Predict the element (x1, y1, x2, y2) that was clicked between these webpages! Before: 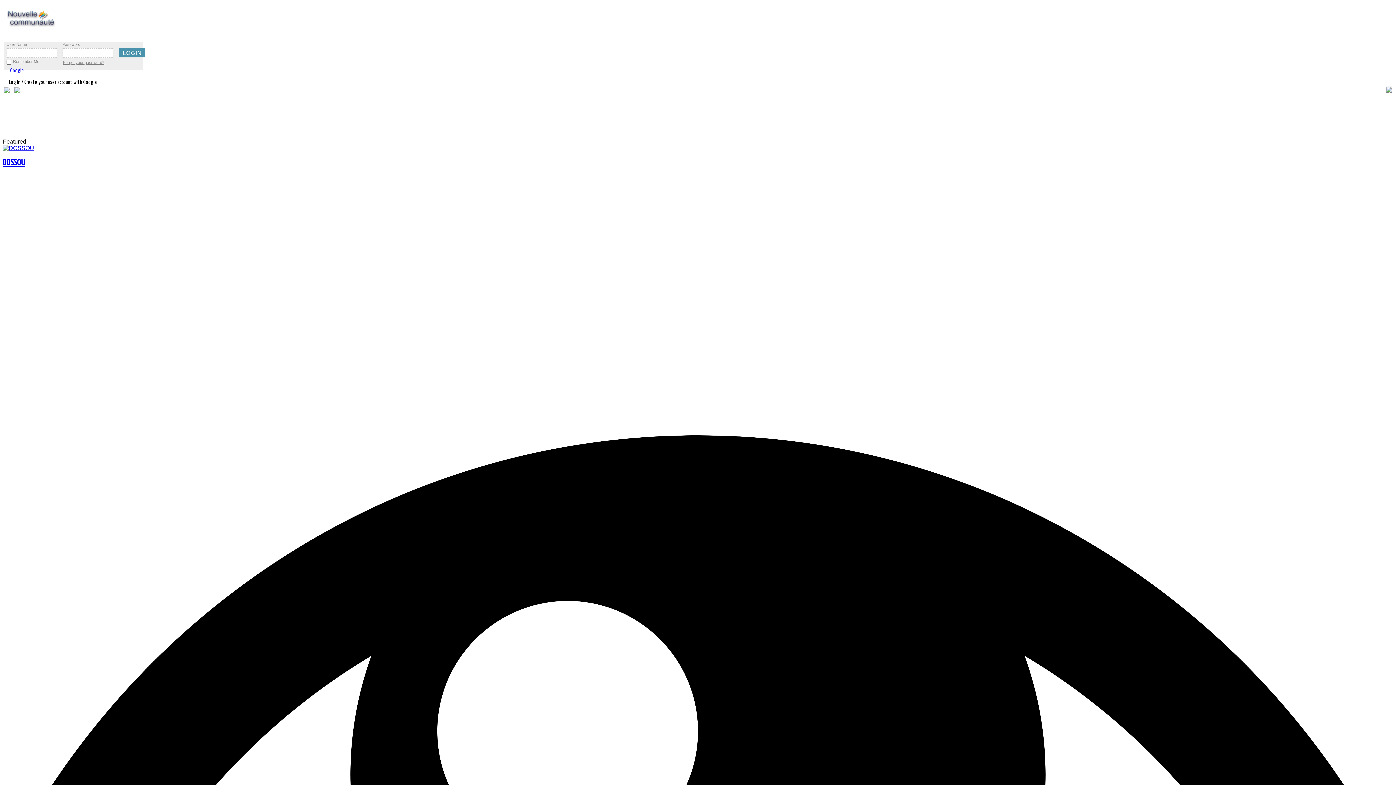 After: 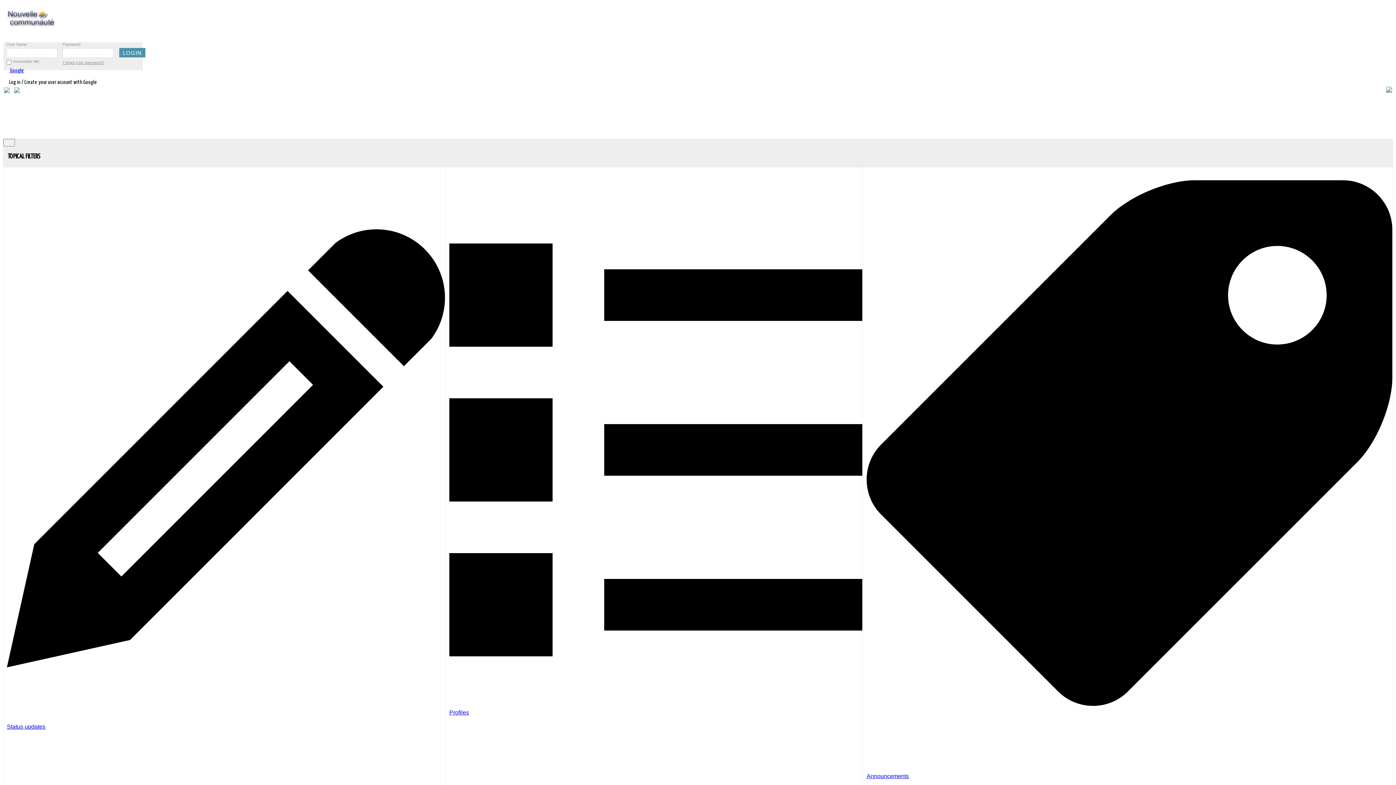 Action: label: DOSSOU bbox: (2, 158, 24, 167)